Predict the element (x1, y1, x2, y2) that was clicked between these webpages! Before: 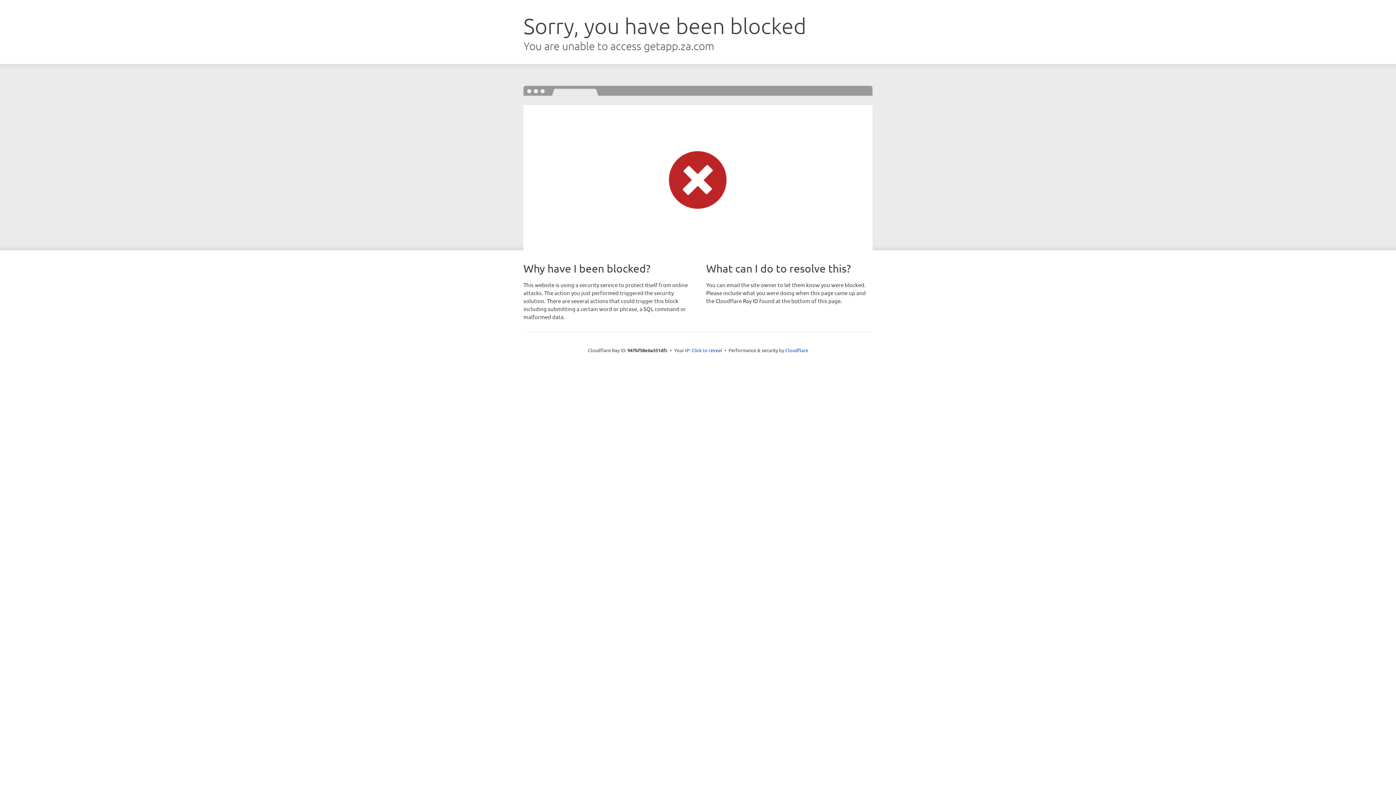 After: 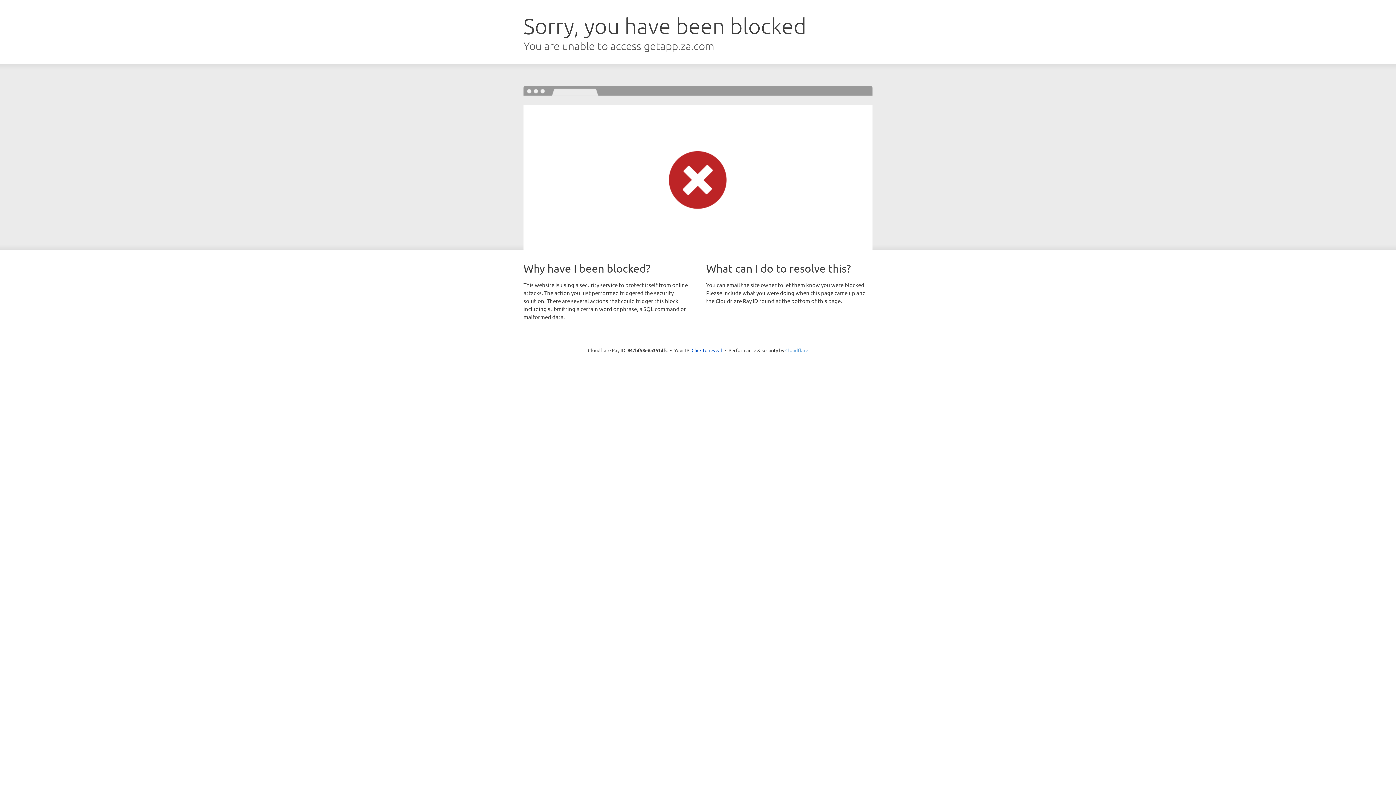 Action: bbox: (785, 347, 808, 353) label: Cloudflare